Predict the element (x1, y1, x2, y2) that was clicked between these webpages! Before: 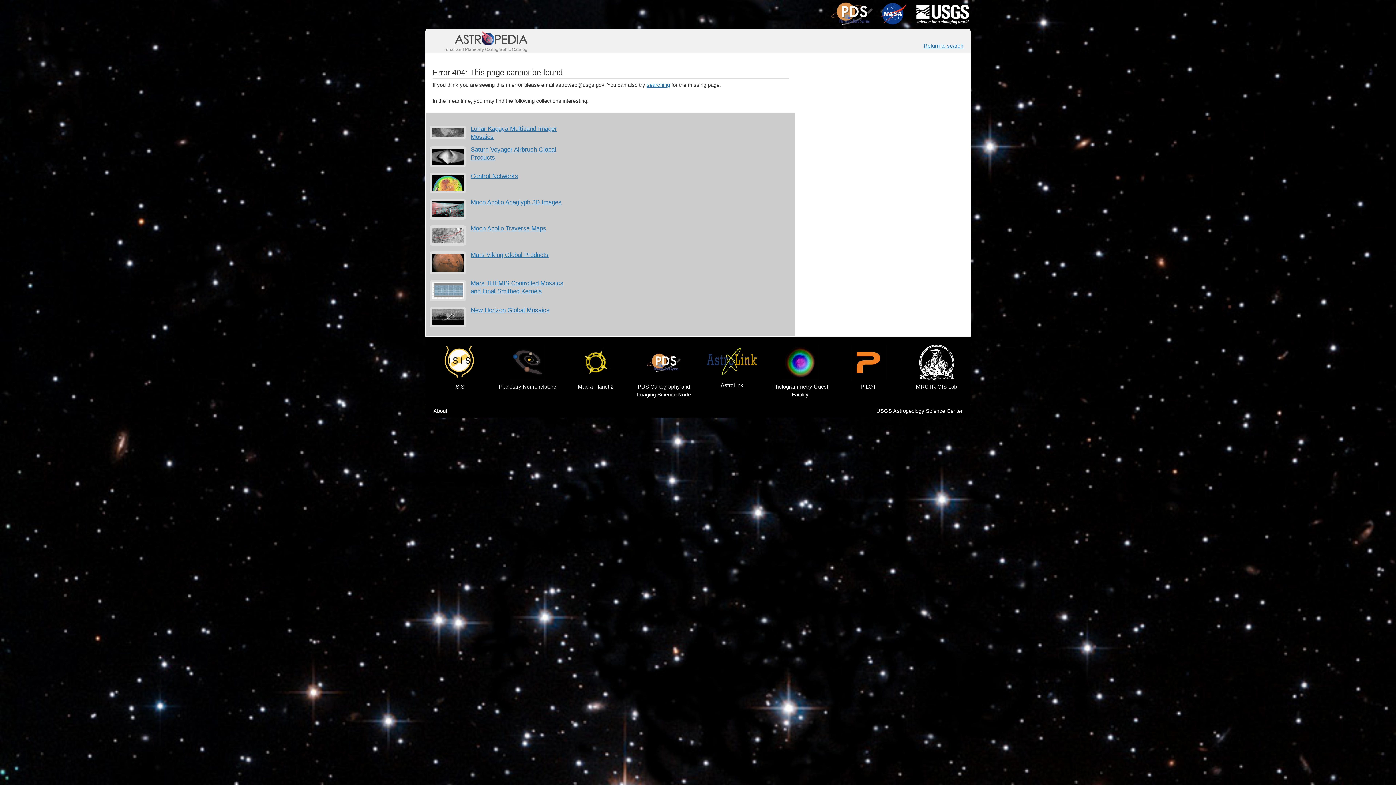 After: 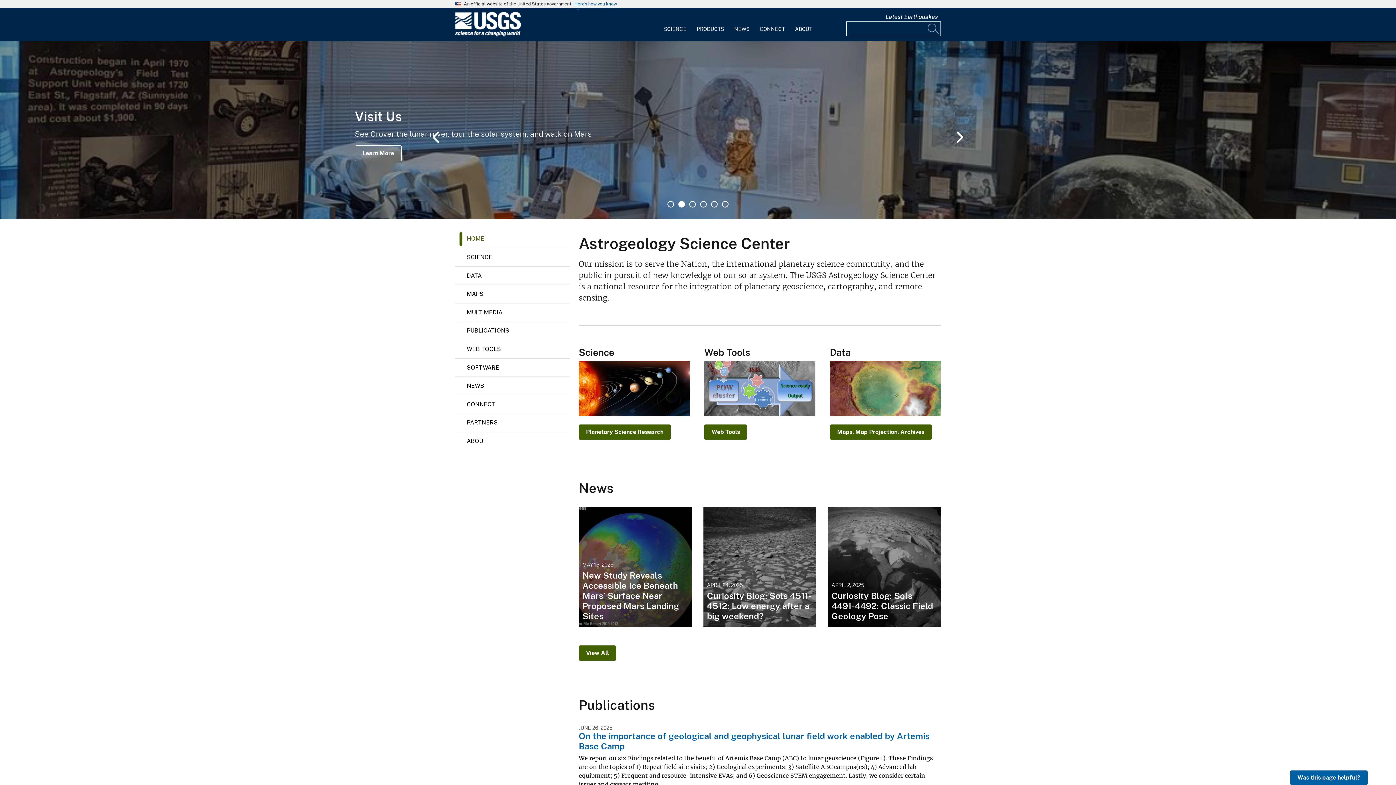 Action: bbox: (876, 408, 962, 414) label: USGS Astrogeology Science Center